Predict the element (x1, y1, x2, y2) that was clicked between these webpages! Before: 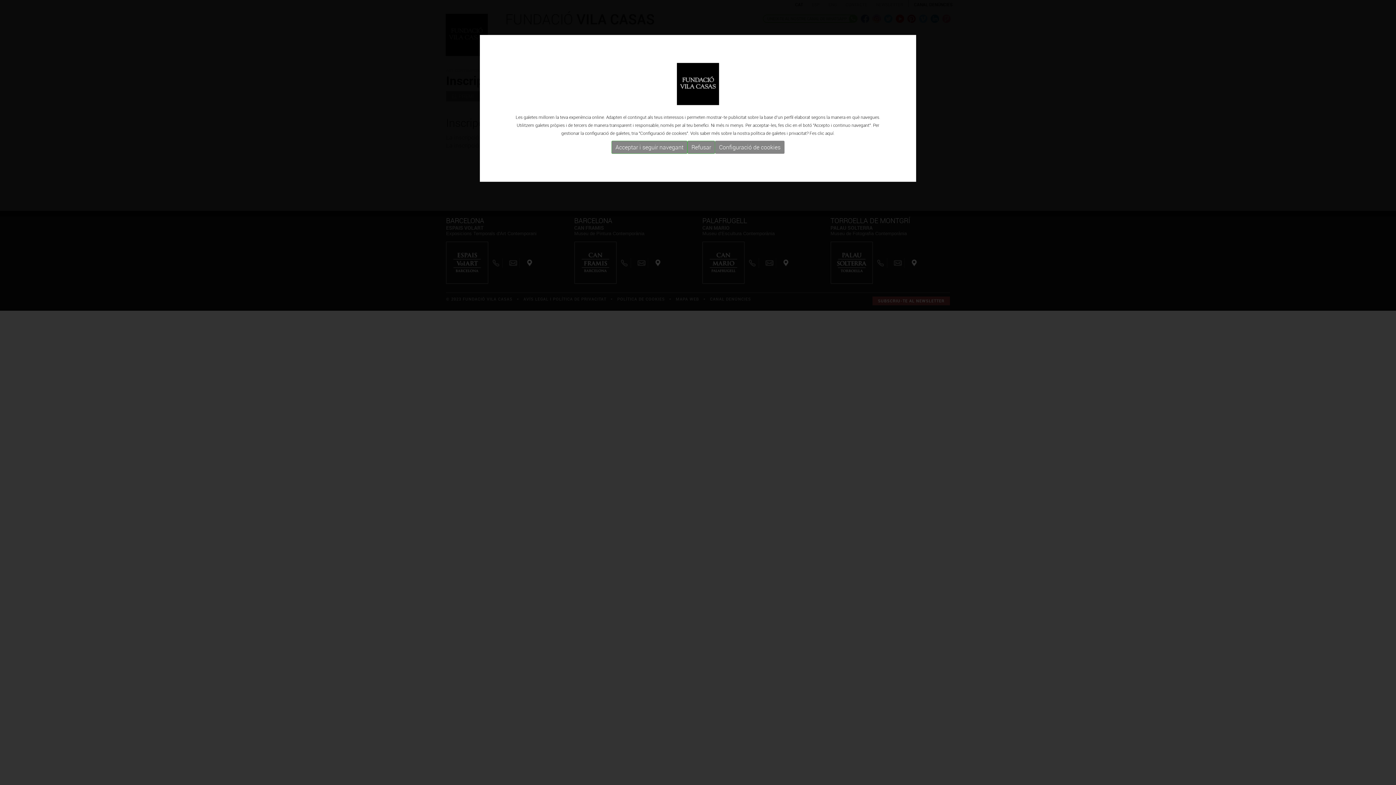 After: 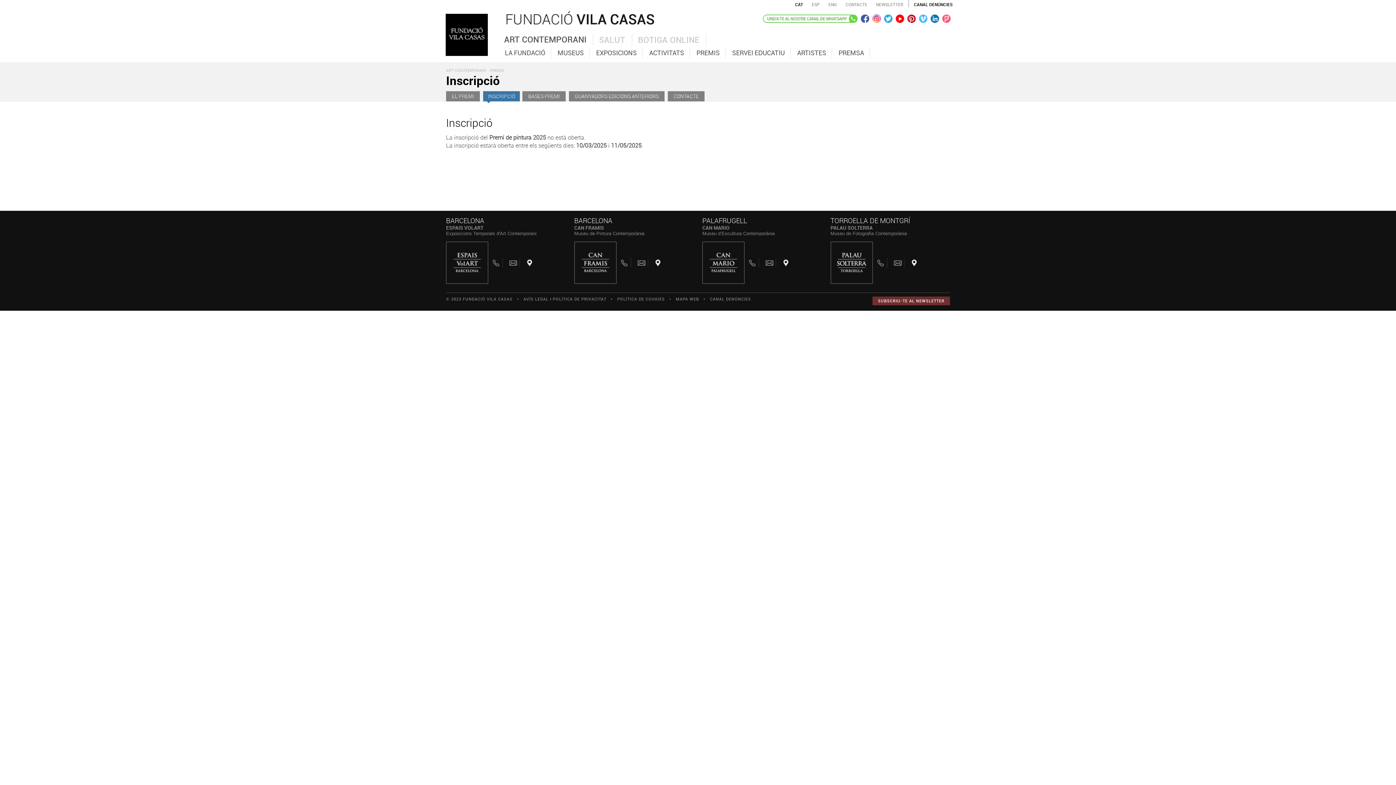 Action: label: Acceptar i seguir navegant bbox: (611, 140, 687, 153)